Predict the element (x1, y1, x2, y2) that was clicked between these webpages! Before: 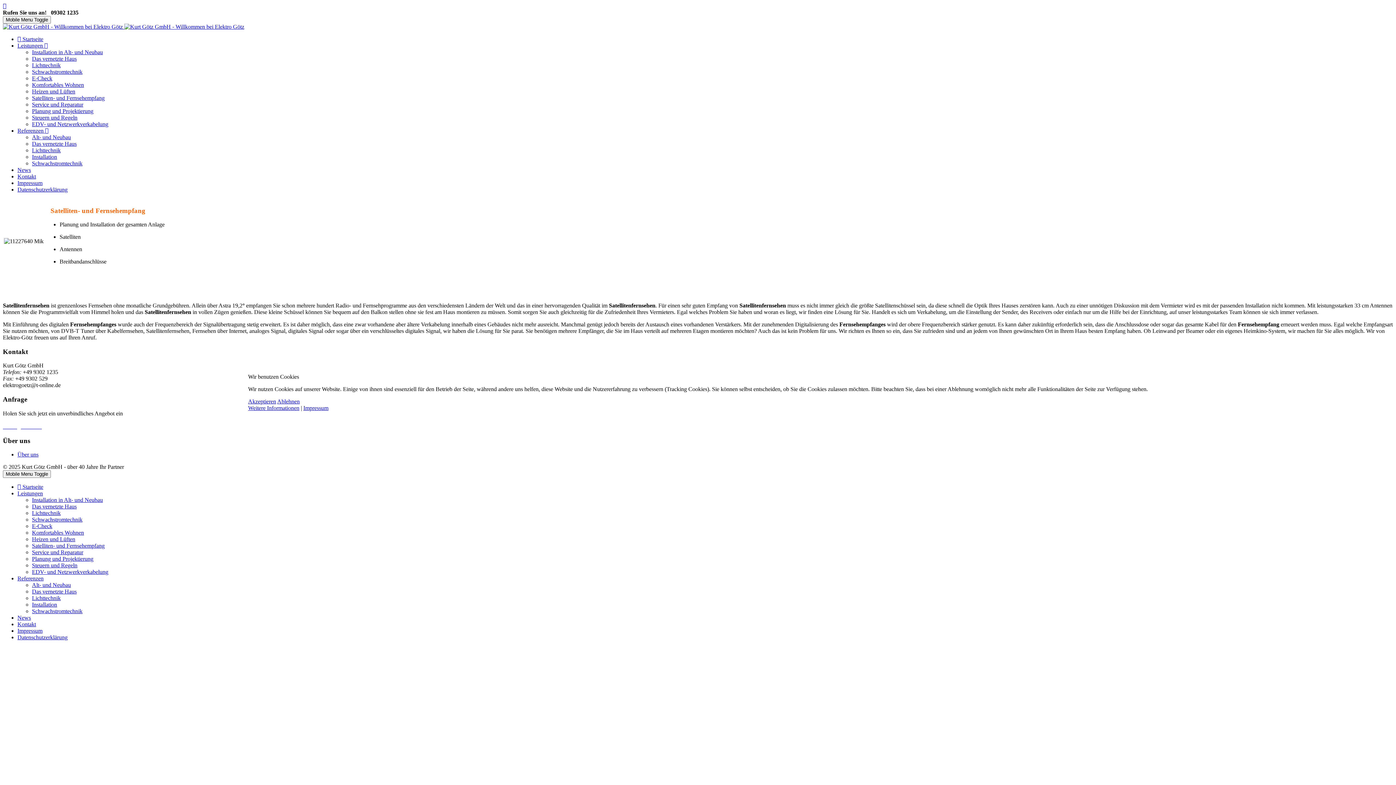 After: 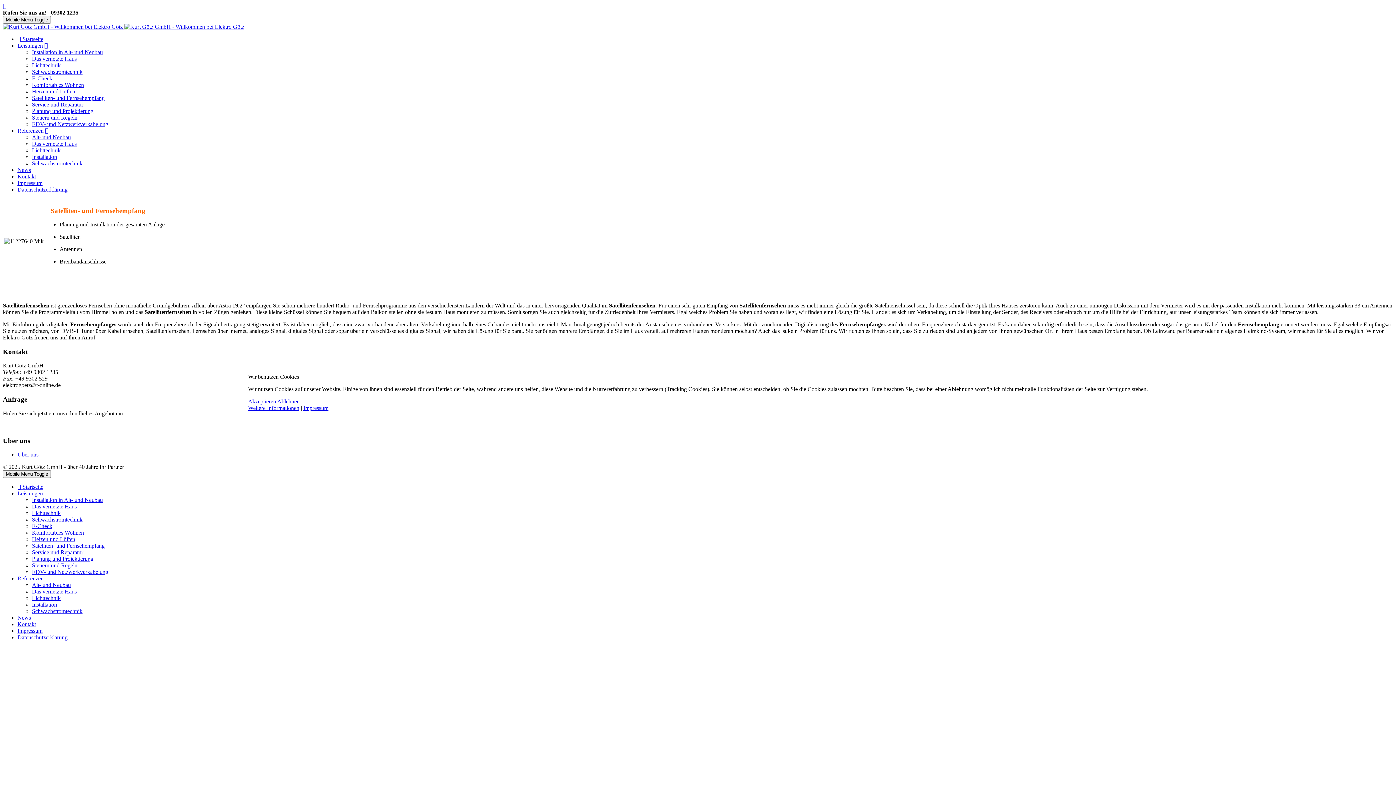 Action: bbox: (277, 398, 299, 404) label: Ablehnen